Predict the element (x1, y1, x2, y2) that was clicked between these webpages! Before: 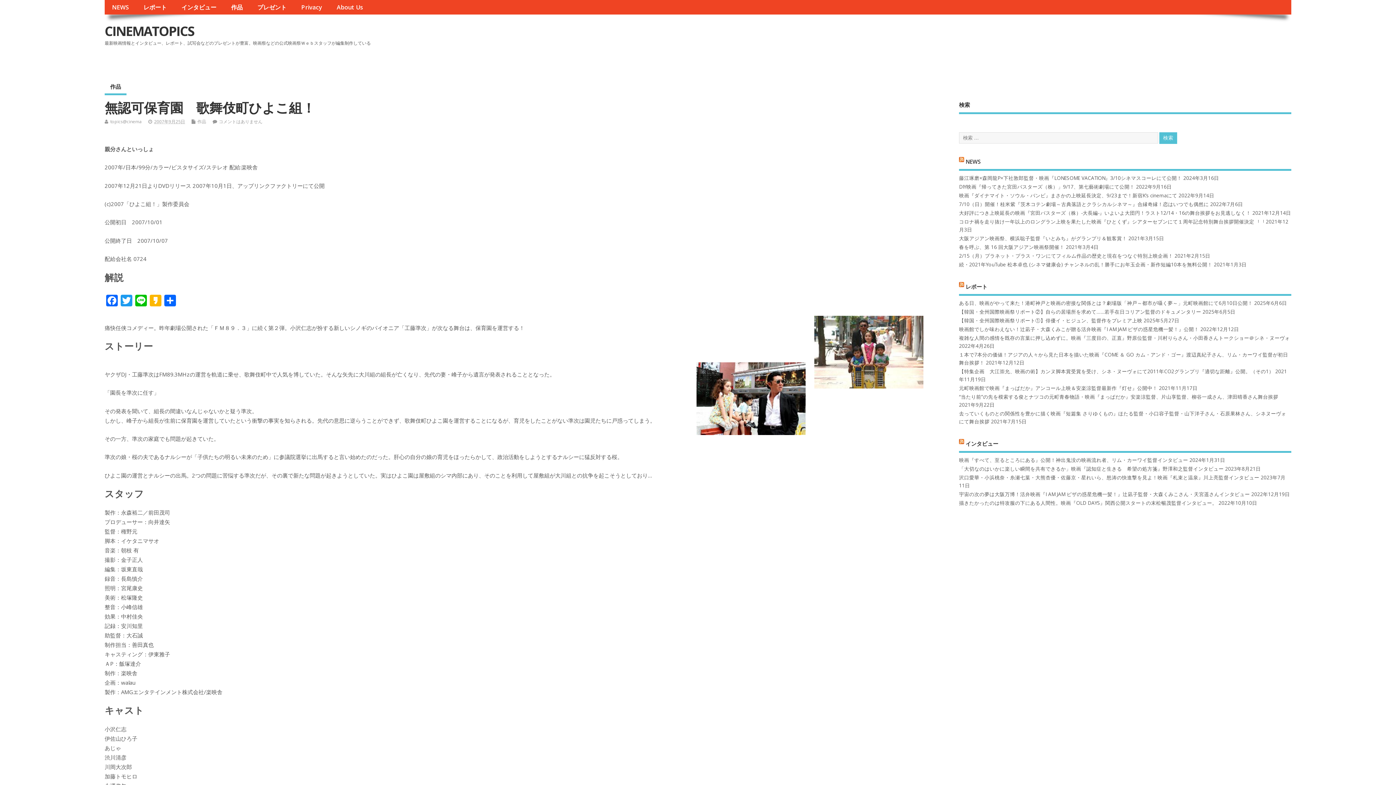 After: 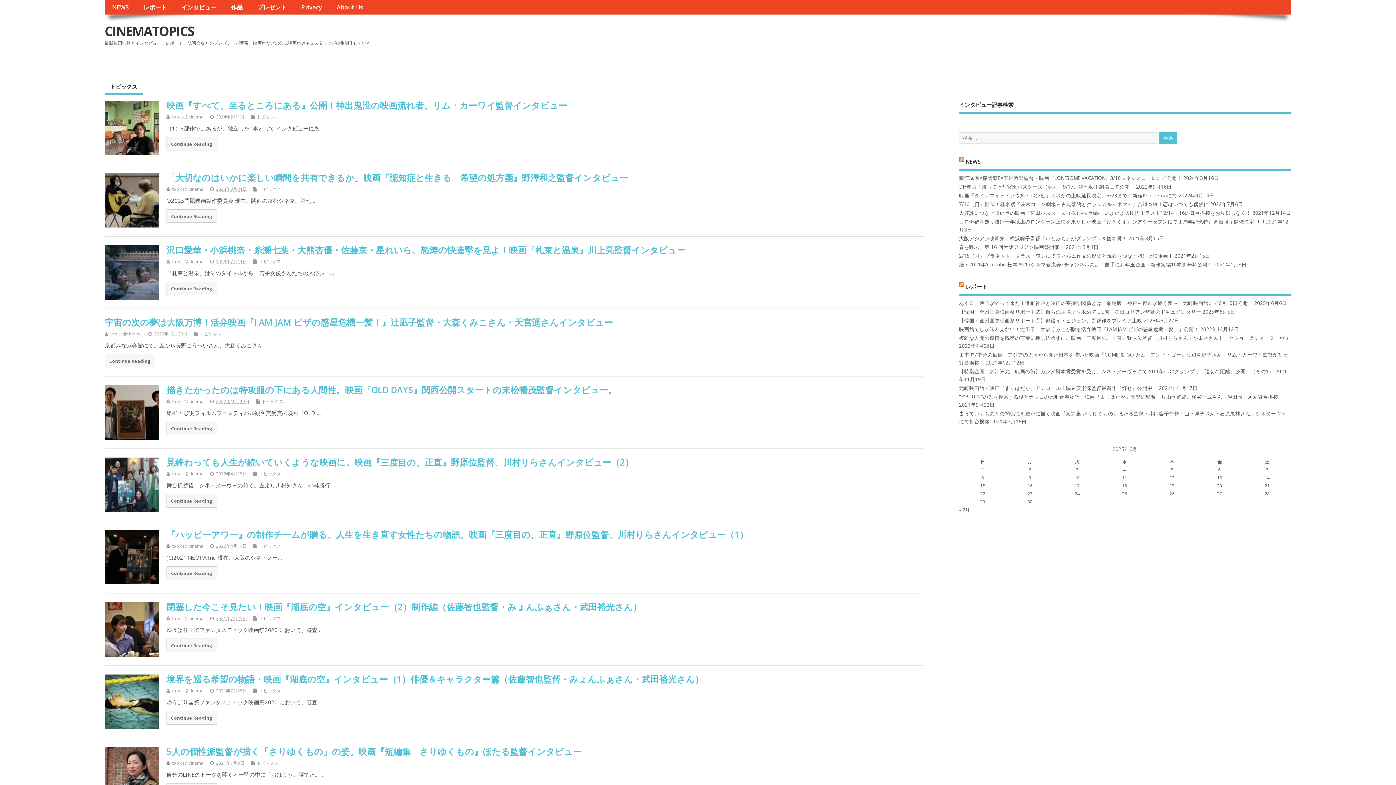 Action: label: インタビュー bbox: (965, 440, 998, 447)